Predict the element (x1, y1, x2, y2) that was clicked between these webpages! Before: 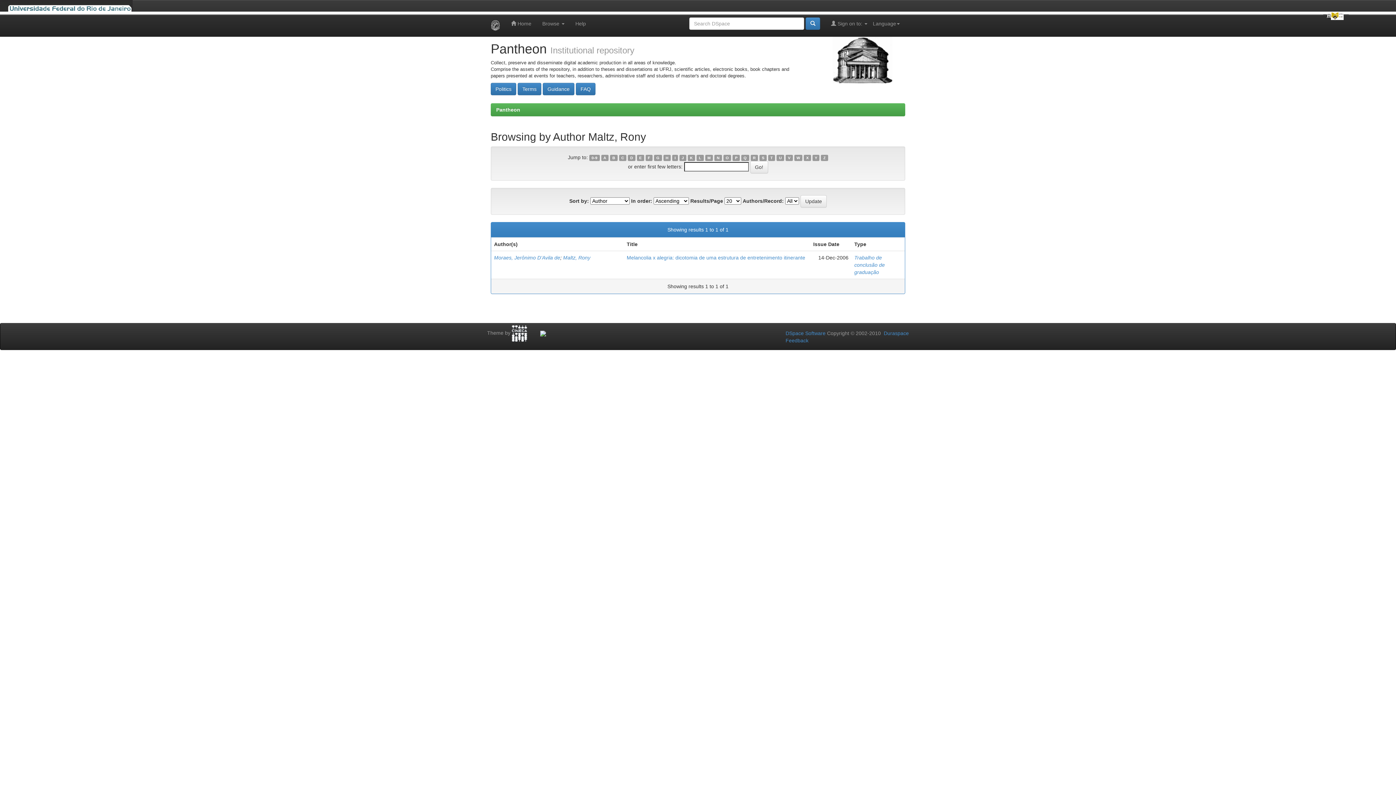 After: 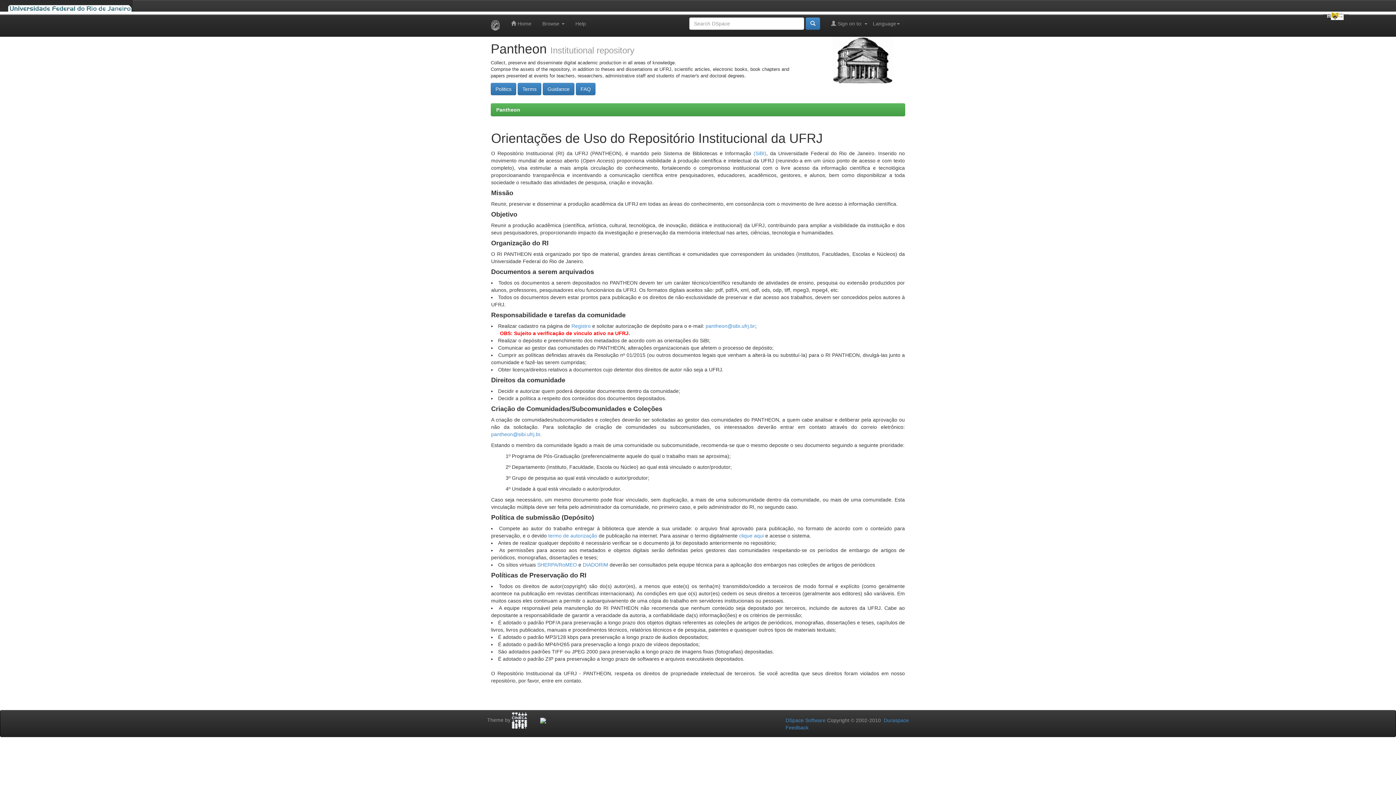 Action: label: Guidance bbox: (542, 82, 574, 95)